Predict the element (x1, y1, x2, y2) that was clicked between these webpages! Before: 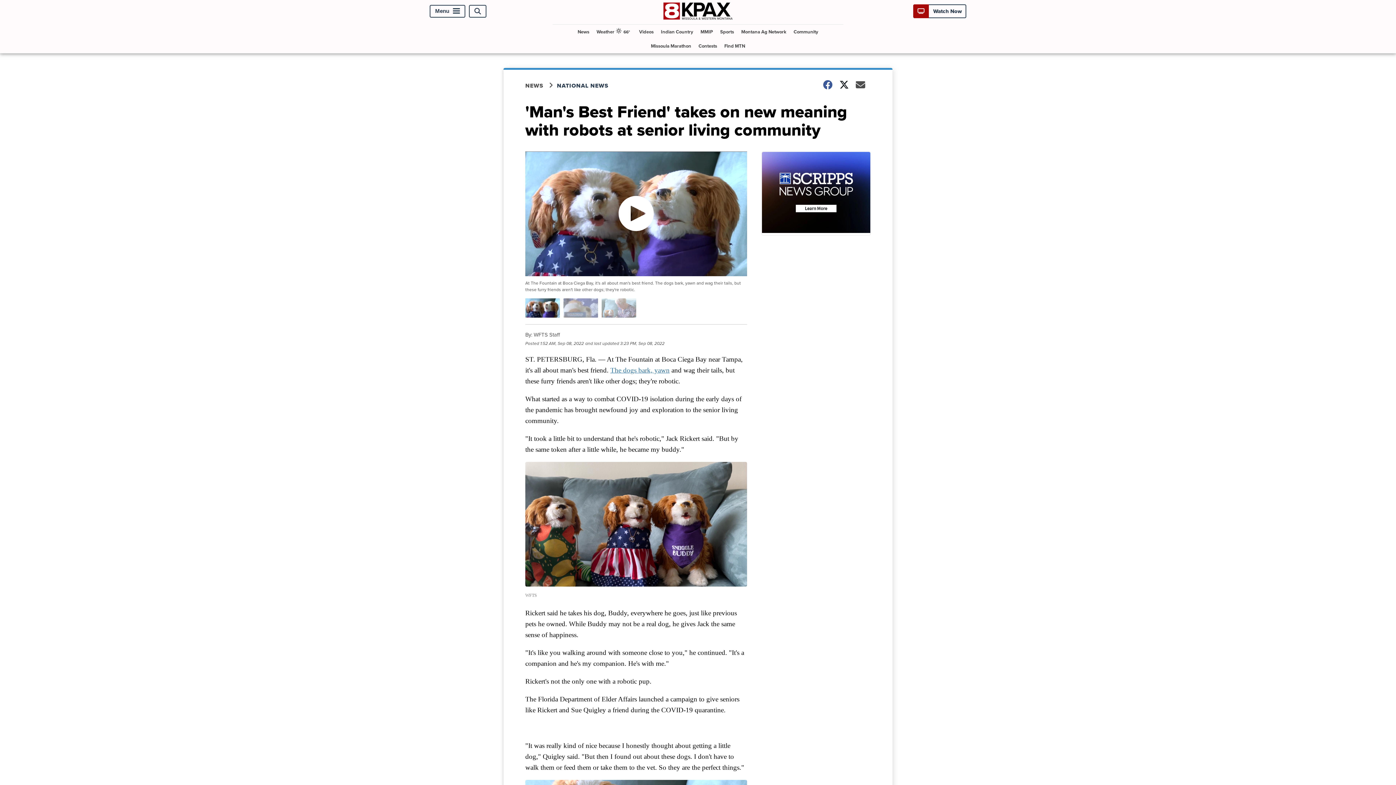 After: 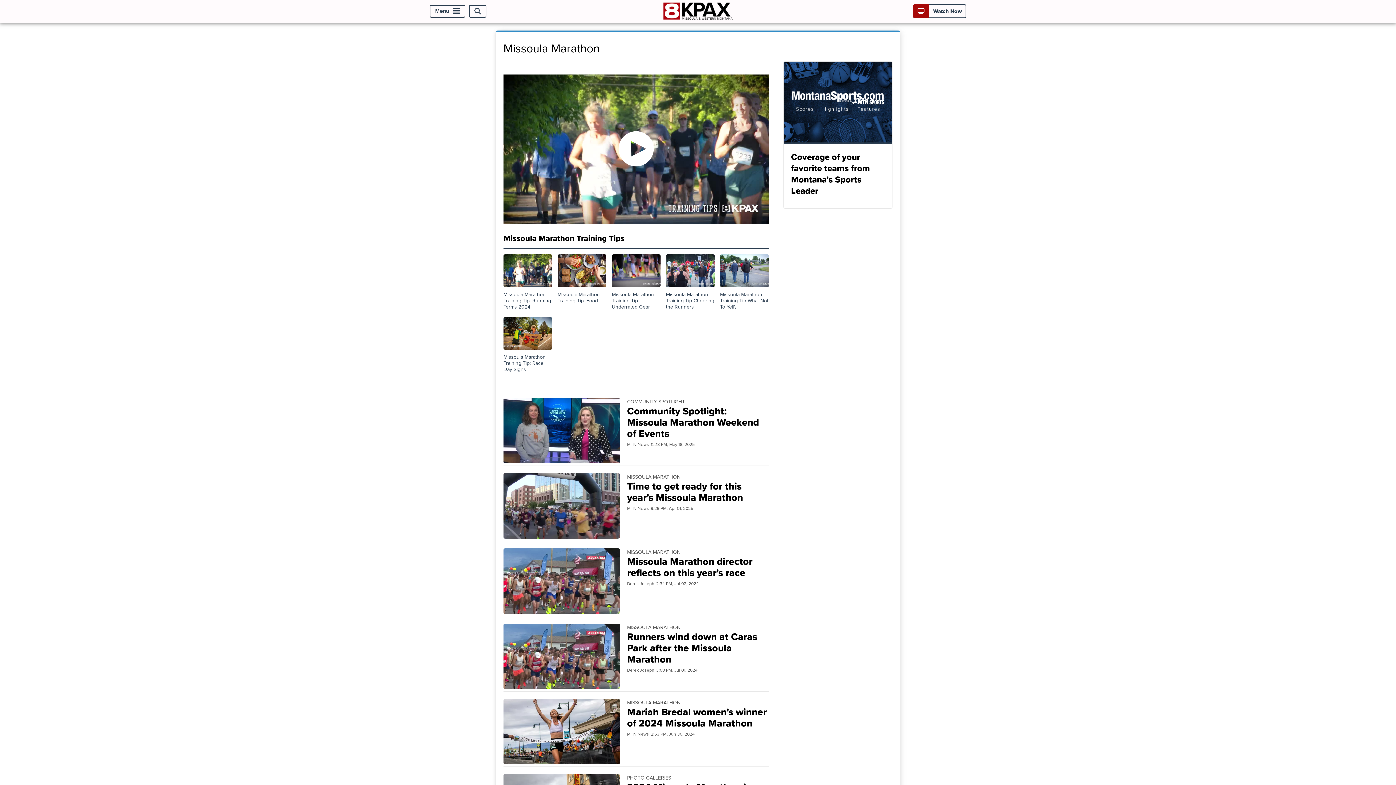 Action: bbox: (648, 38, 694, 52) label: Missoula Marathon